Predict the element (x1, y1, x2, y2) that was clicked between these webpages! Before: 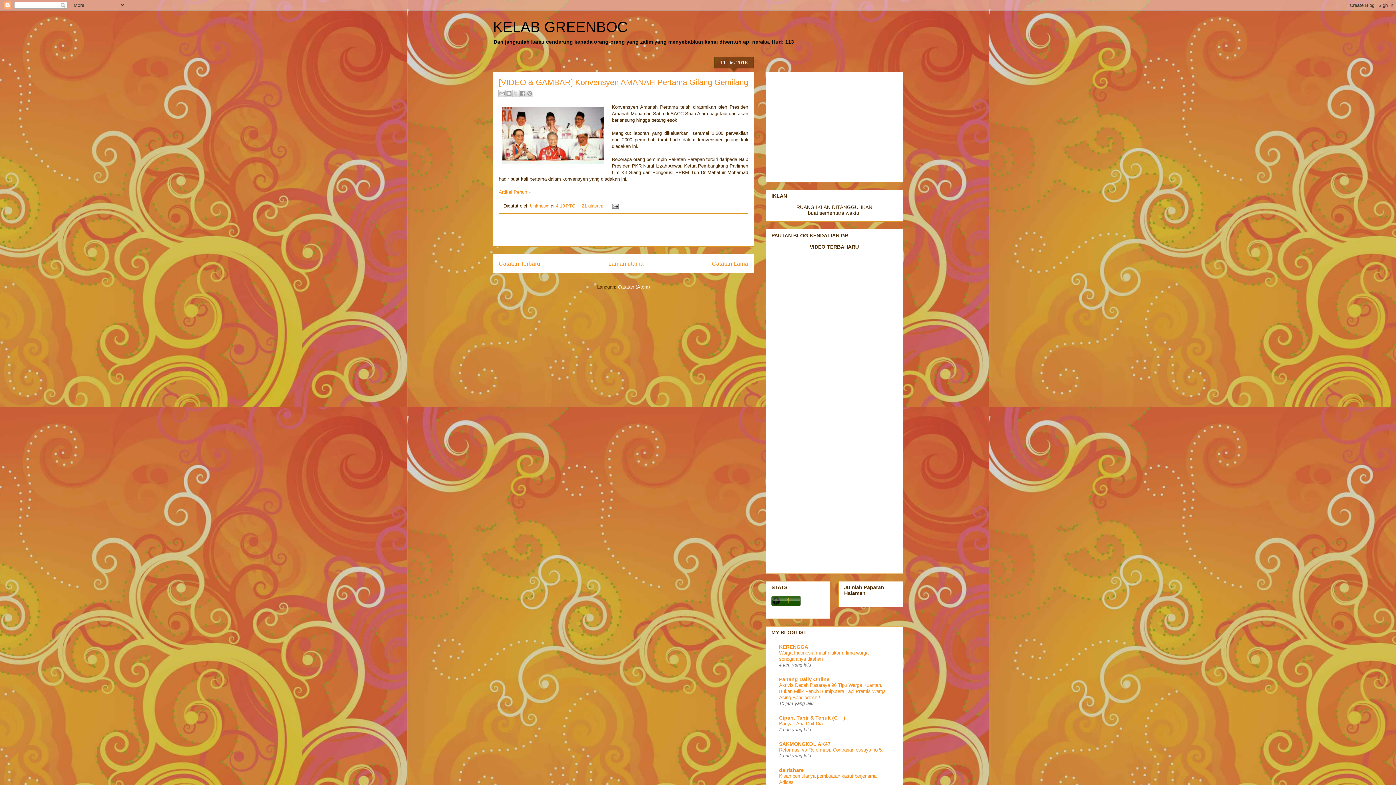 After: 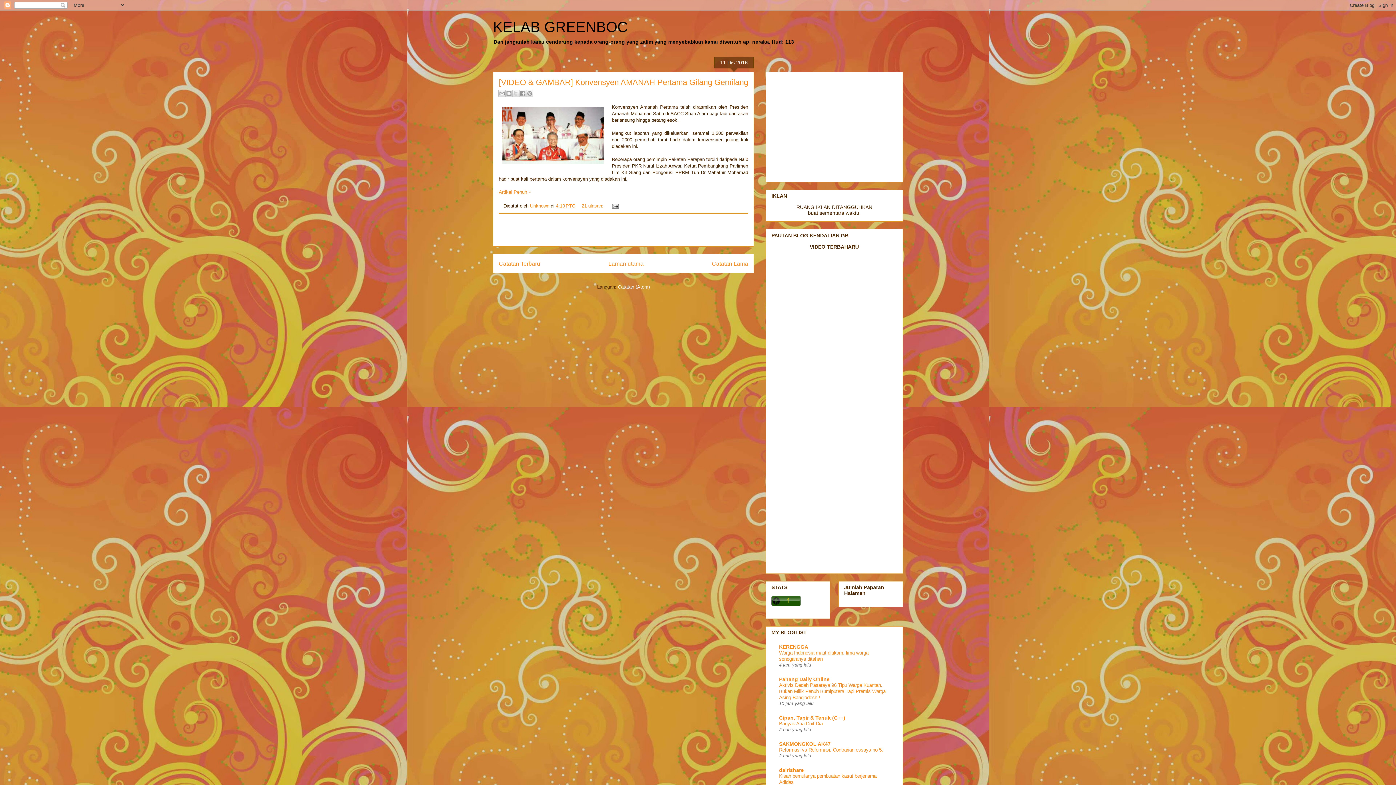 Action: label: 21 ulasan:  bbox: (581, 203, 605, 208)